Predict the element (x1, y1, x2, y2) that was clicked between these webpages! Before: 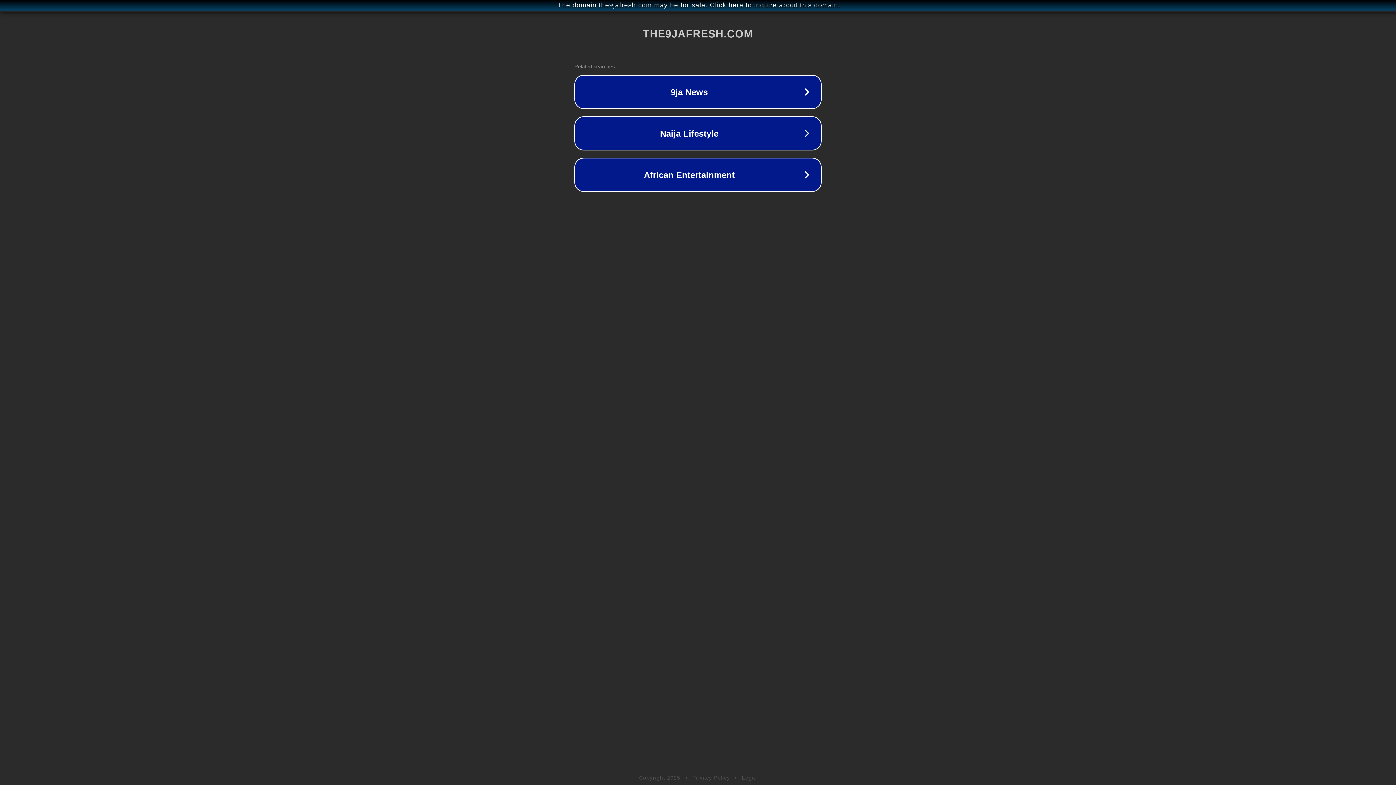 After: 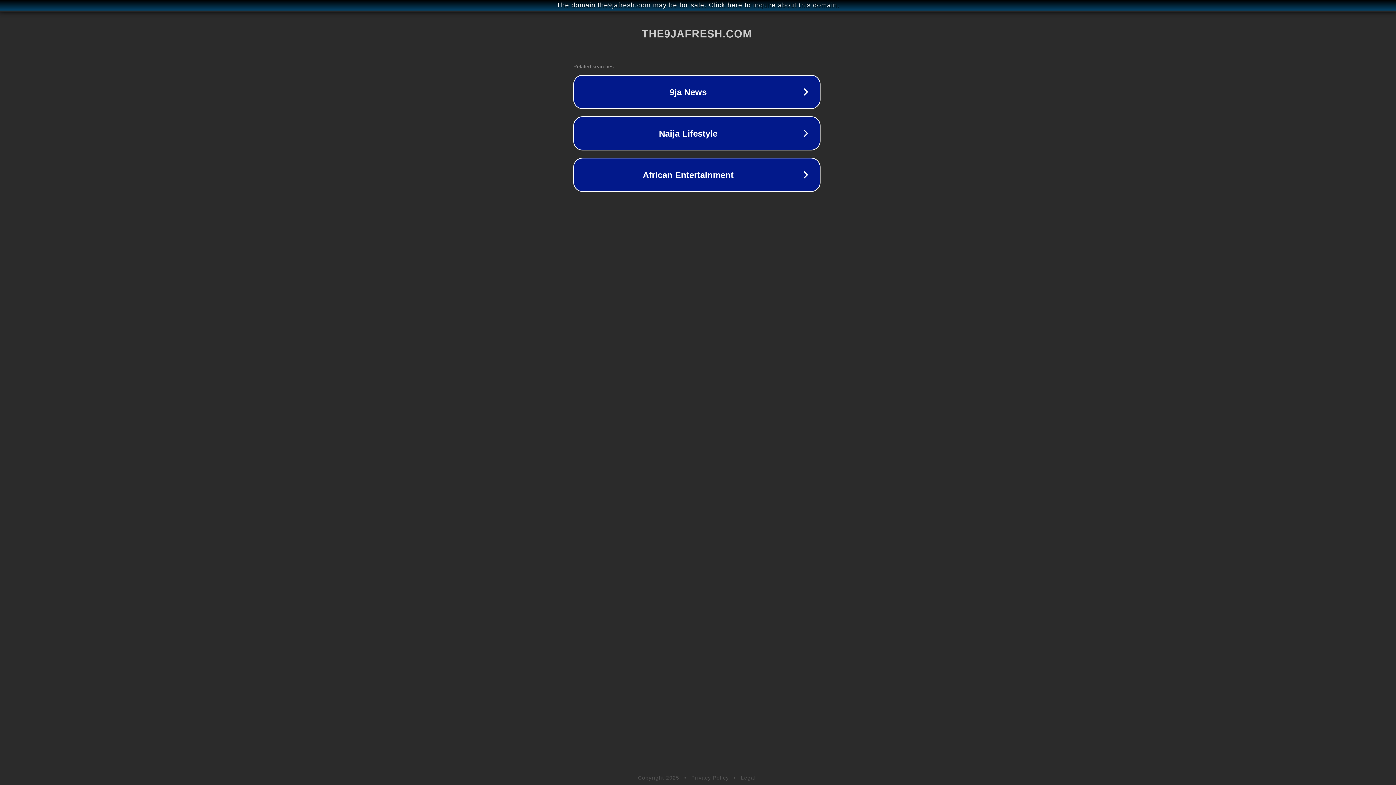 Action: label: The domain the9jafresh.com may be for sale. Click here to inquire about this domain. bbox: (1, 1, 1397, 9)